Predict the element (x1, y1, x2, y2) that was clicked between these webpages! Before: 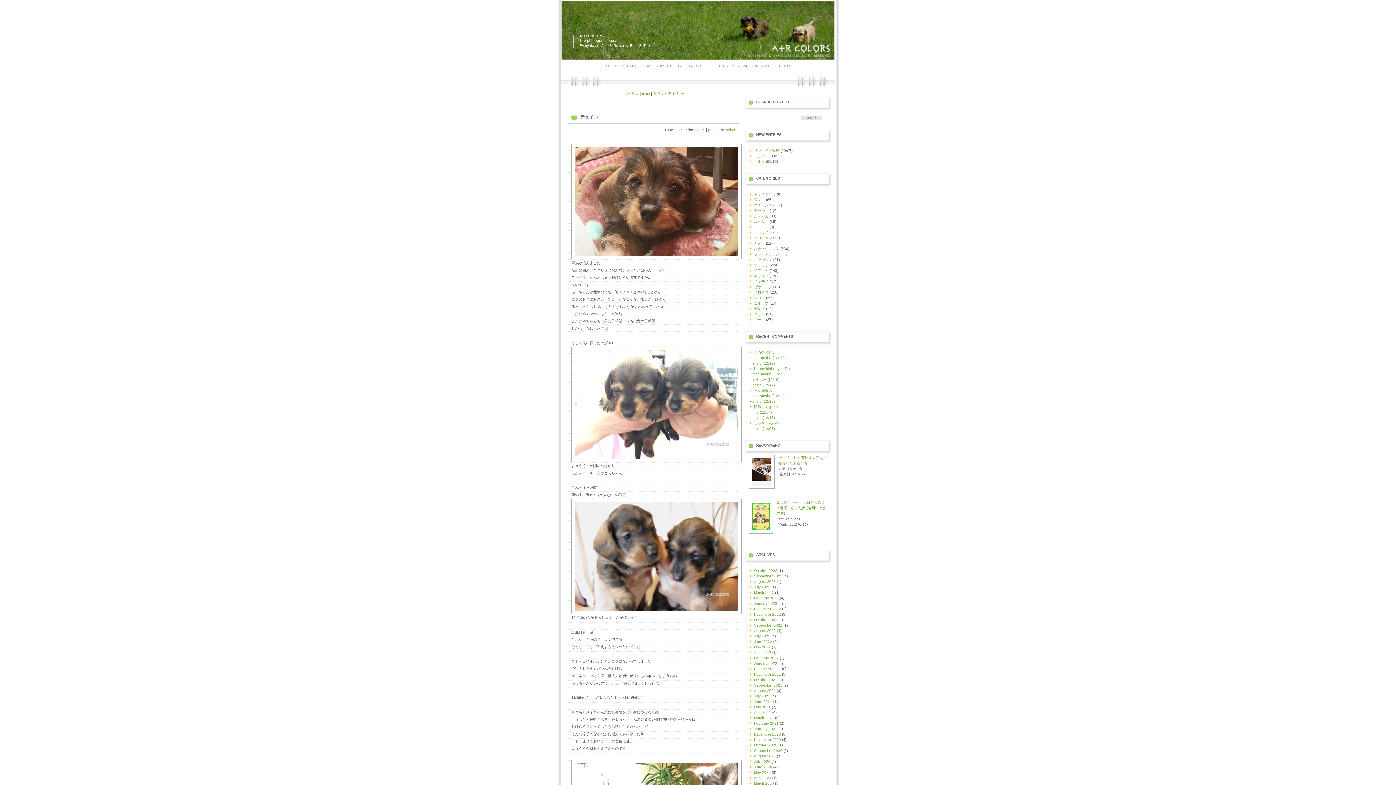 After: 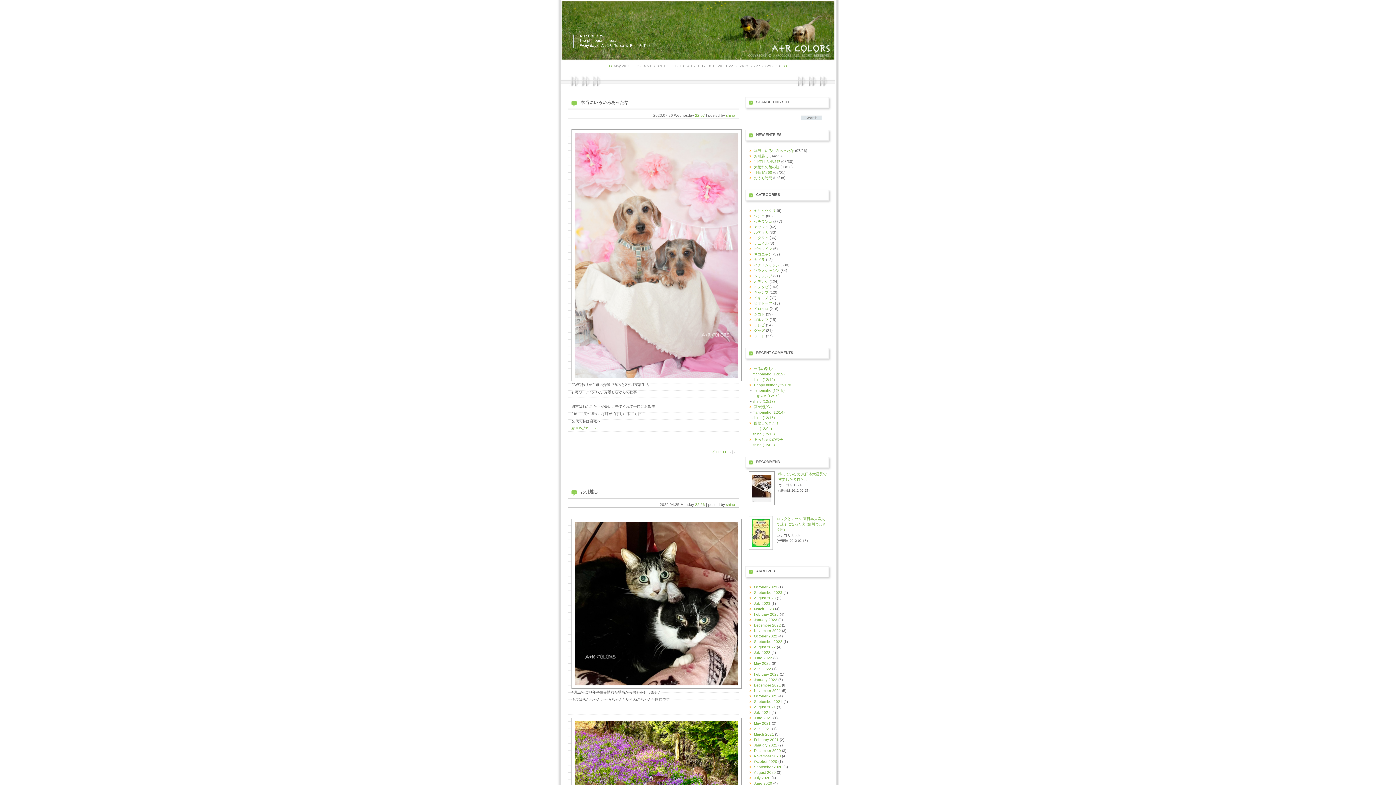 Action: bbox: (754, 290, 768, 294) label: イロイロ